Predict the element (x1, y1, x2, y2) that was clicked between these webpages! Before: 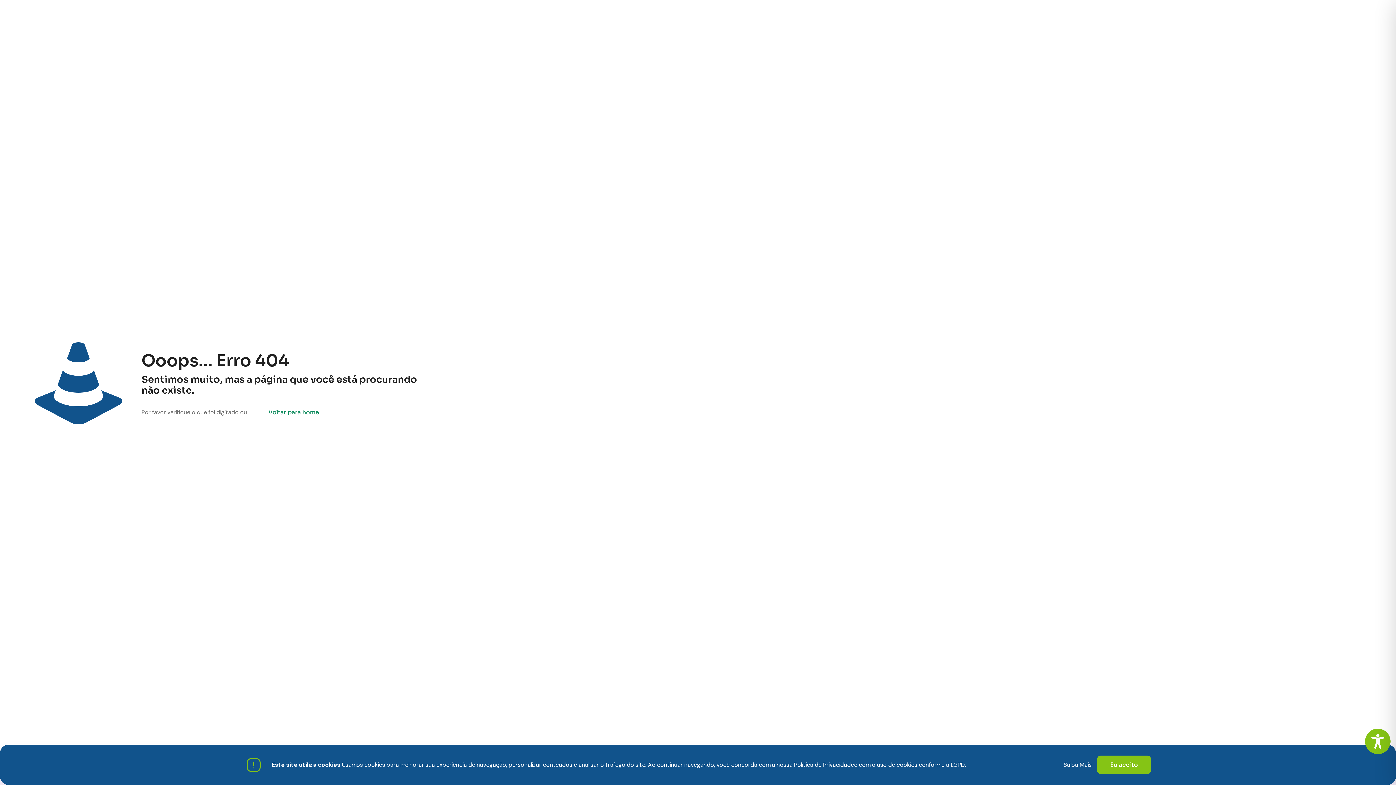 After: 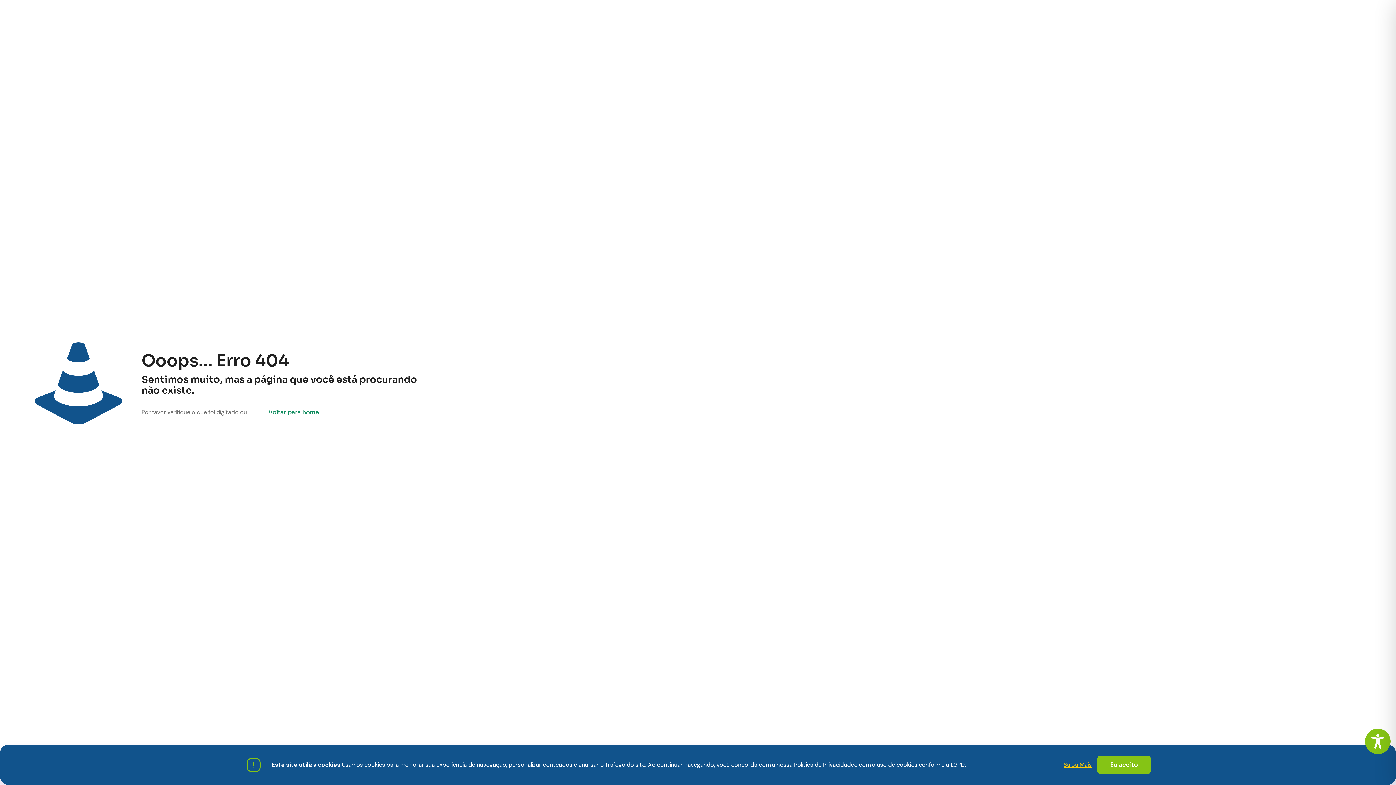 Action: label: Saiba Mais bbox: (1063, 760, 1091, 770)